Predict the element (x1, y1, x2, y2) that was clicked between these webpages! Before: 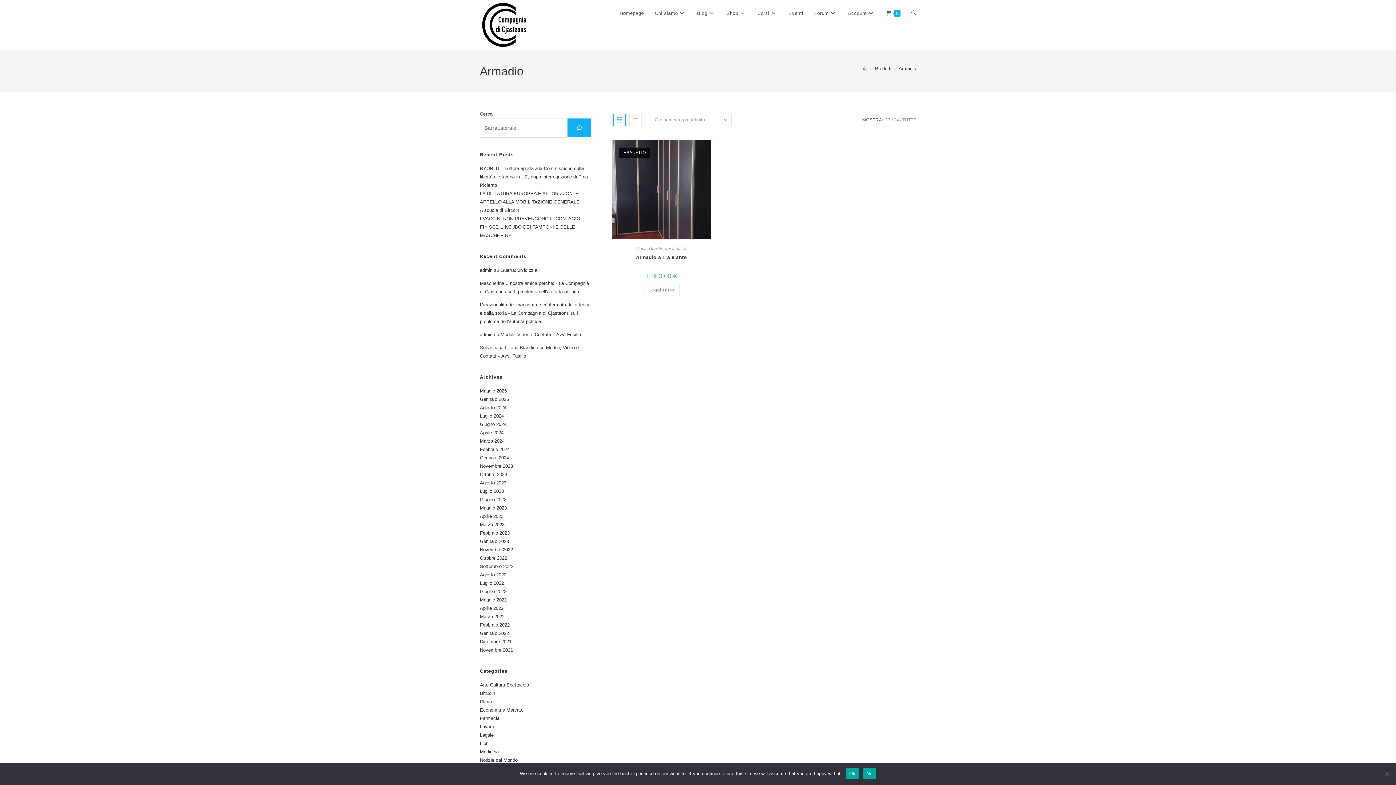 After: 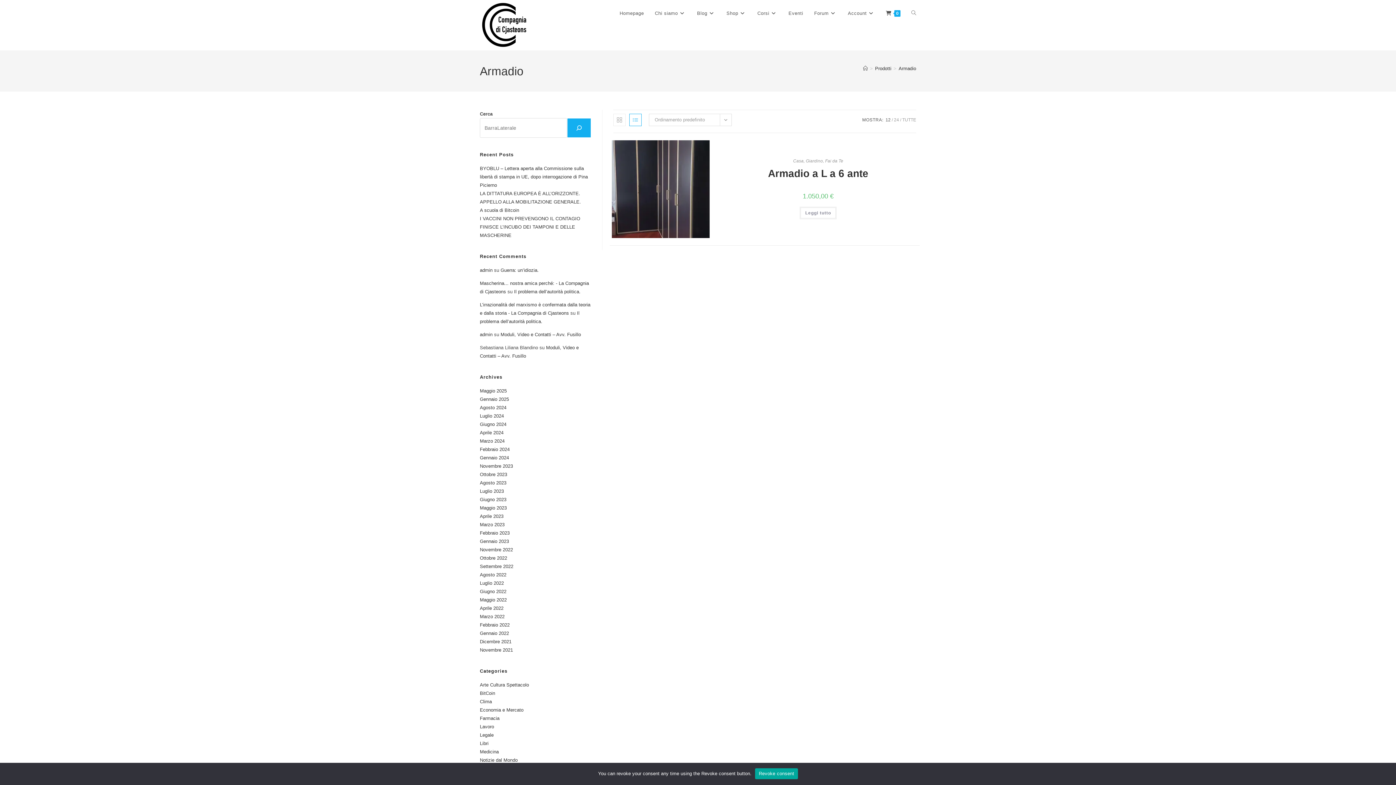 Action: bbox: (629, 113, 641, 126)